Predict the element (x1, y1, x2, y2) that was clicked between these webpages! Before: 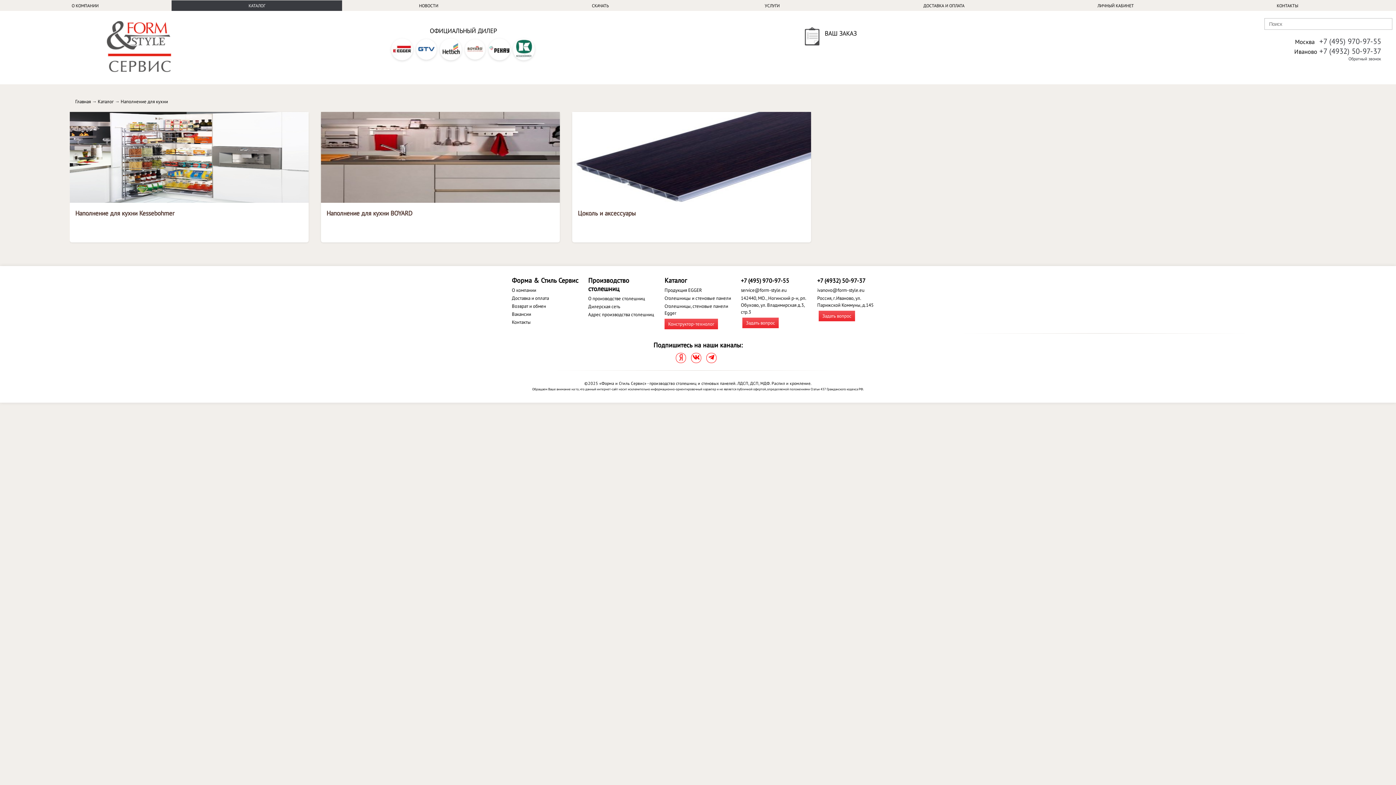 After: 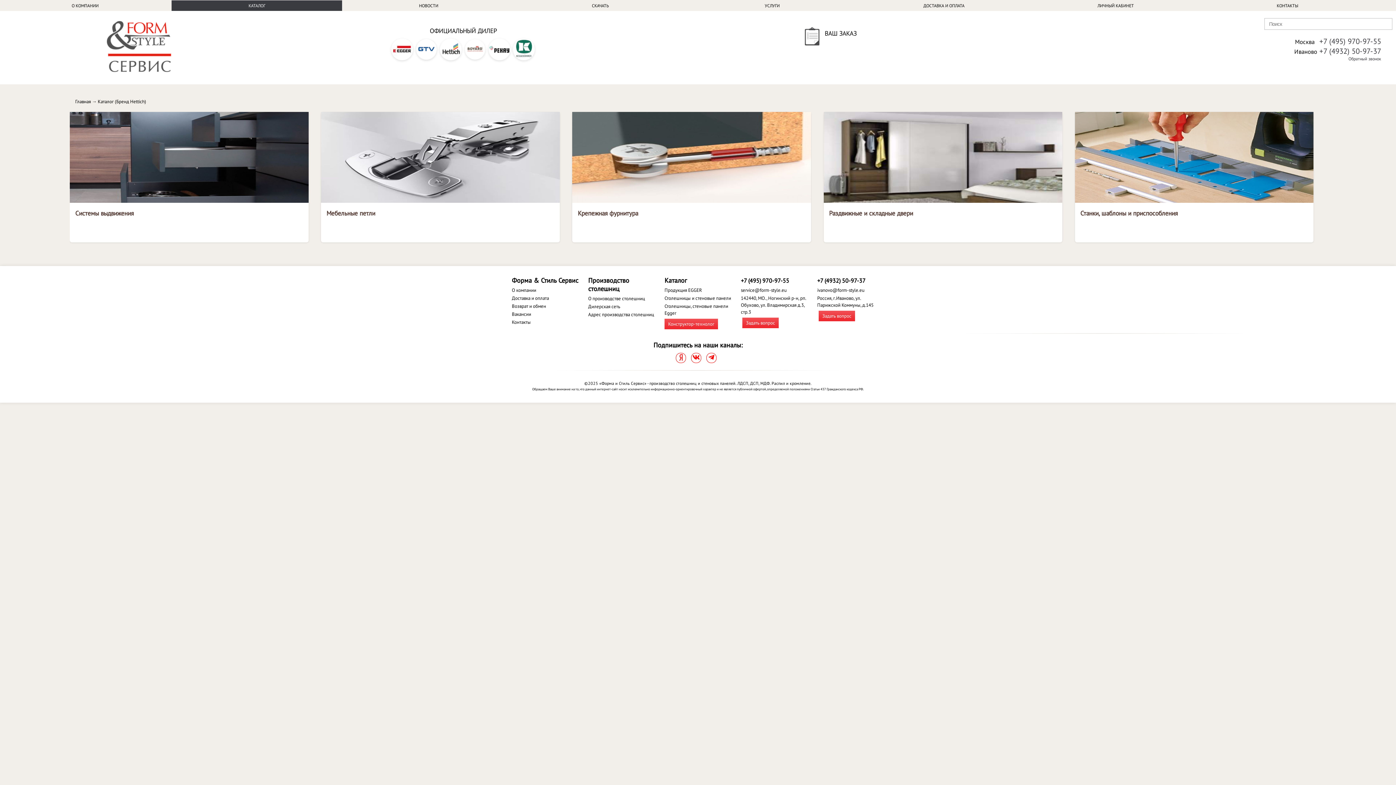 Action: bbox: (439, 54, 462, 61)